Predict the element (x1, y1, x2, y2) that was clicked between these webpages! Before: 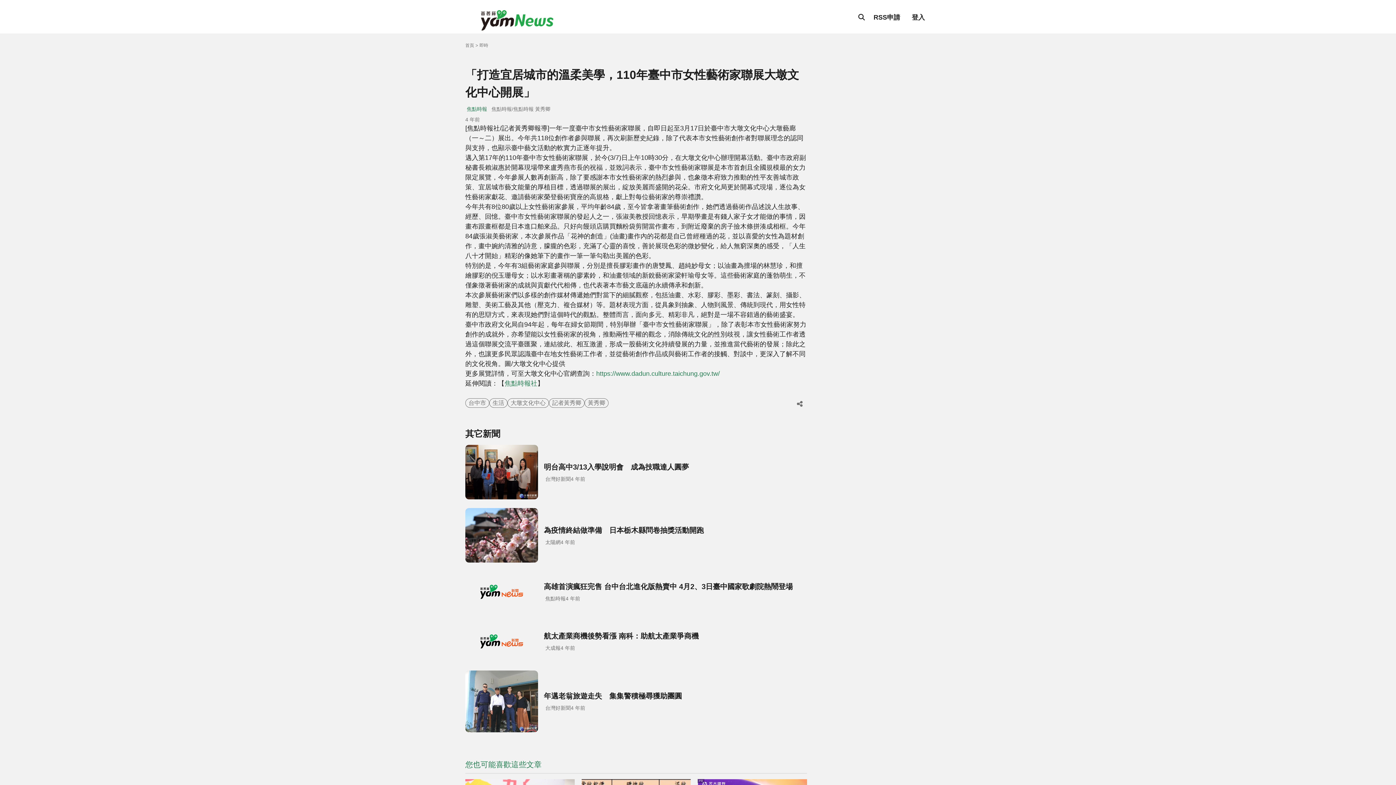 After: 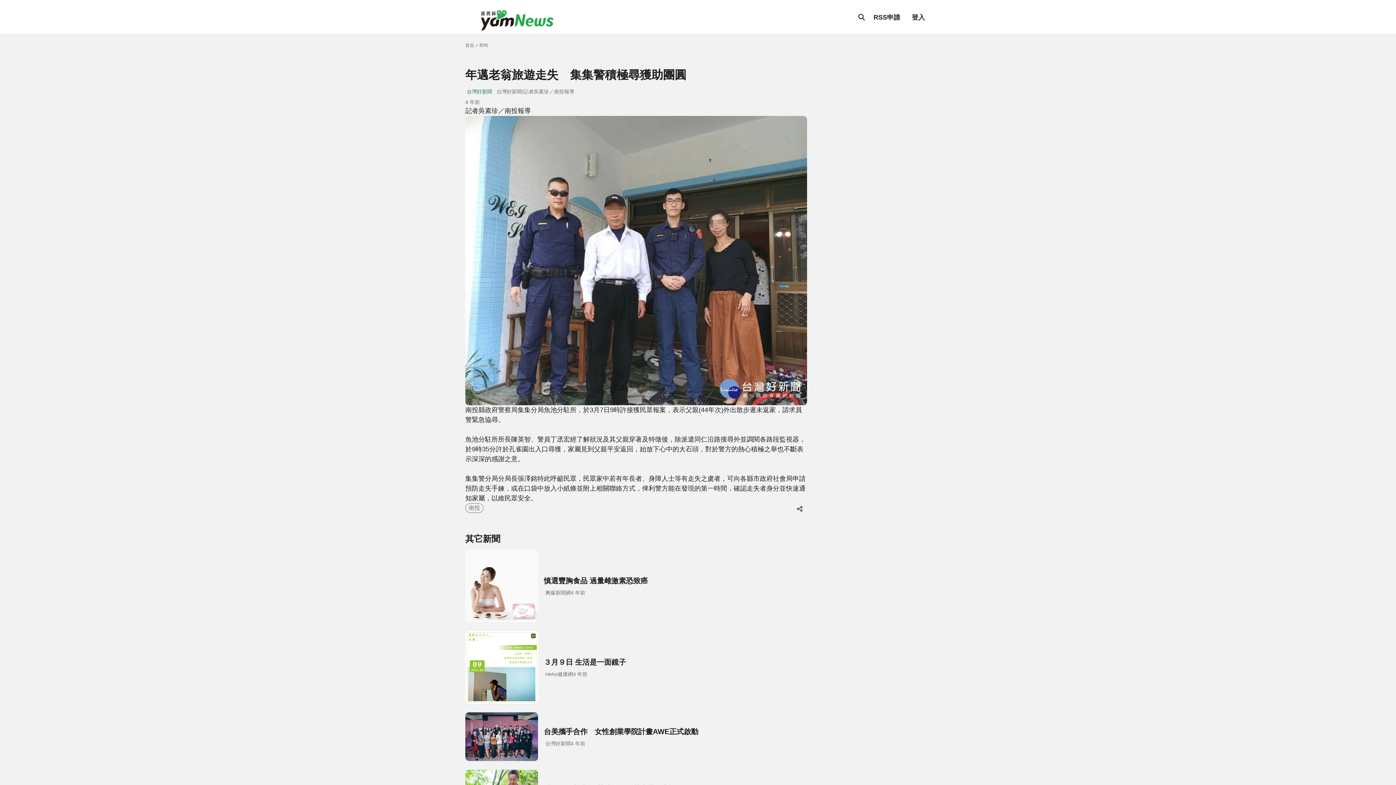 Action: bbox: (465, 671, 807, 732) label: 年邁老翁旅遊走失　集集警積極尋獲助團圓
台灣好新聞
4 年前